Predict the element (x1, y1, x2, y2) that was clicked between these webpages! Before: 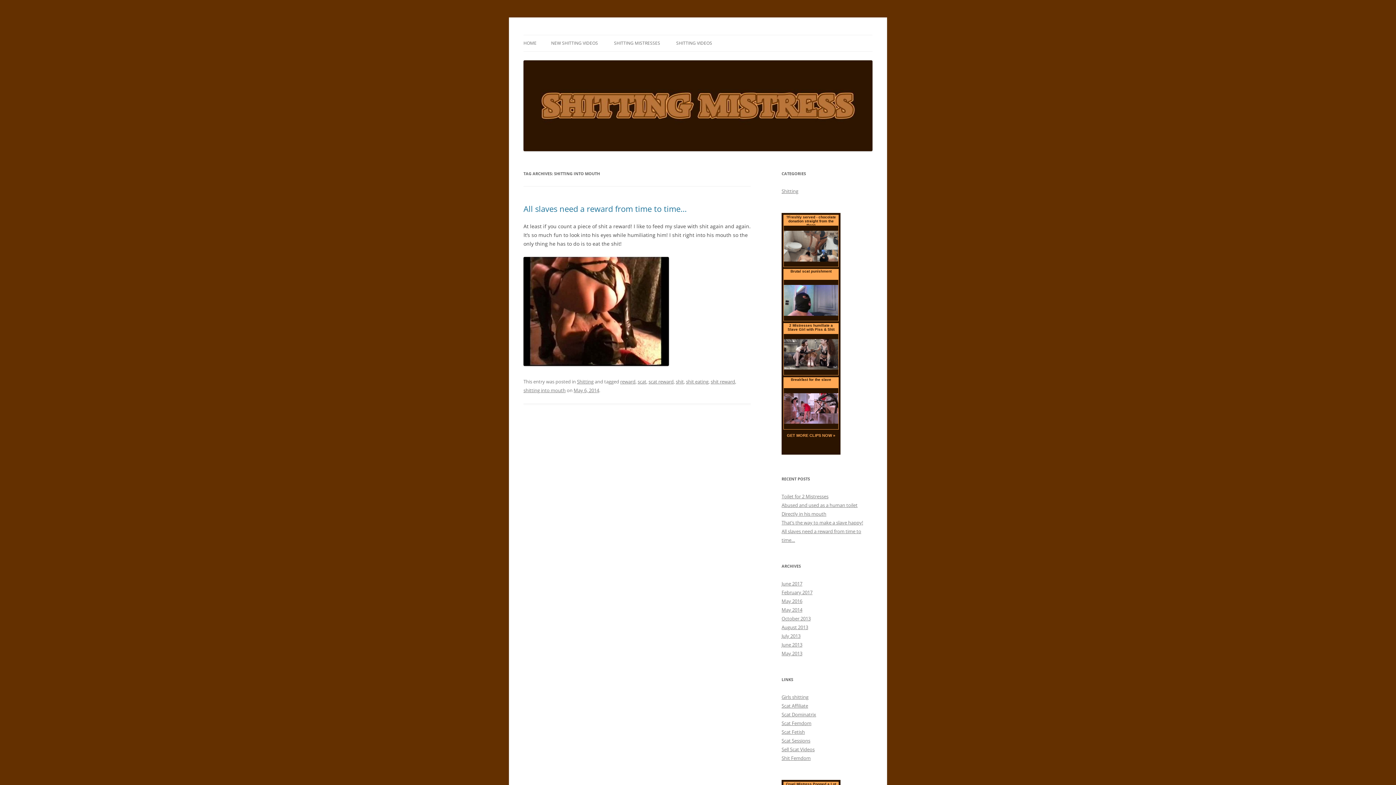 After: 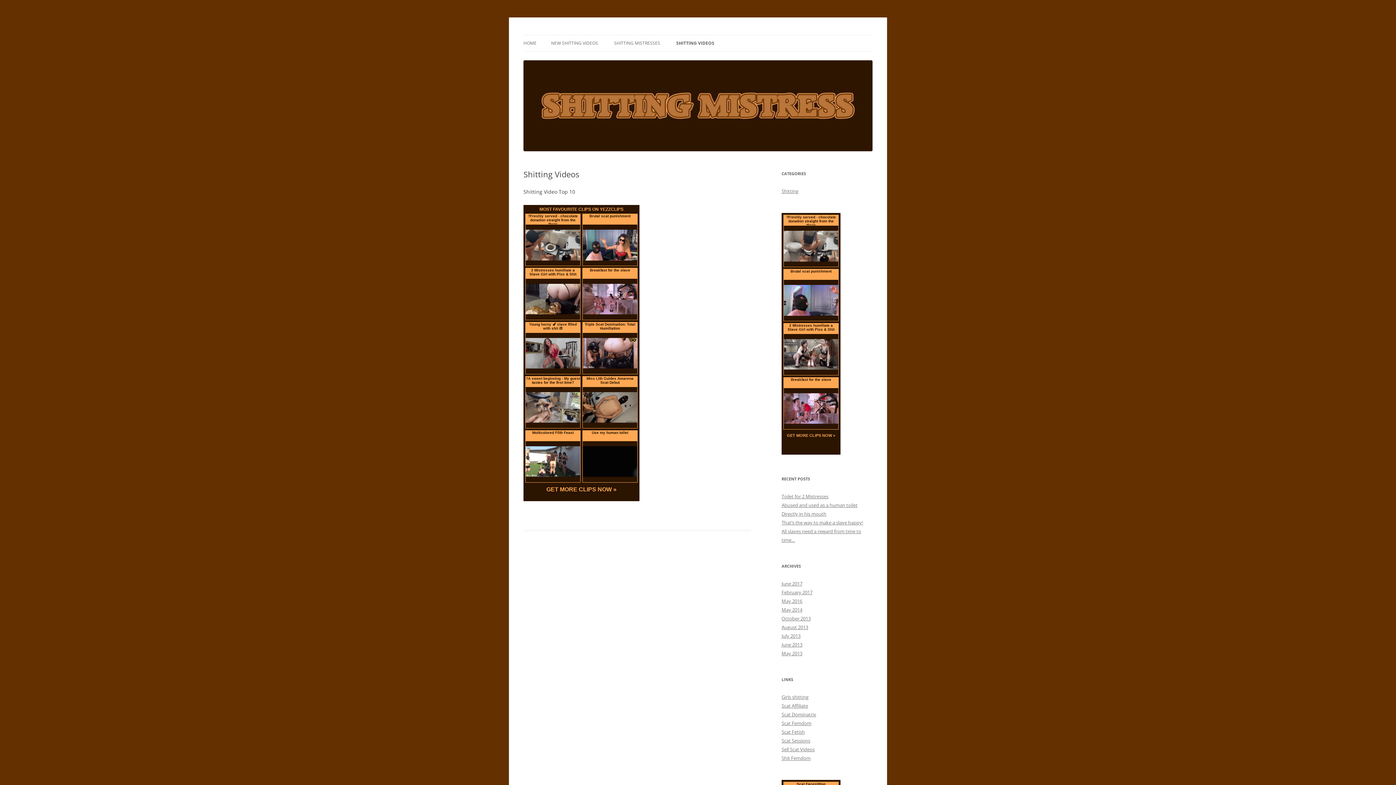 Action: label: SHITTING VIDEOS bbox: (676, 35, 712, 51)